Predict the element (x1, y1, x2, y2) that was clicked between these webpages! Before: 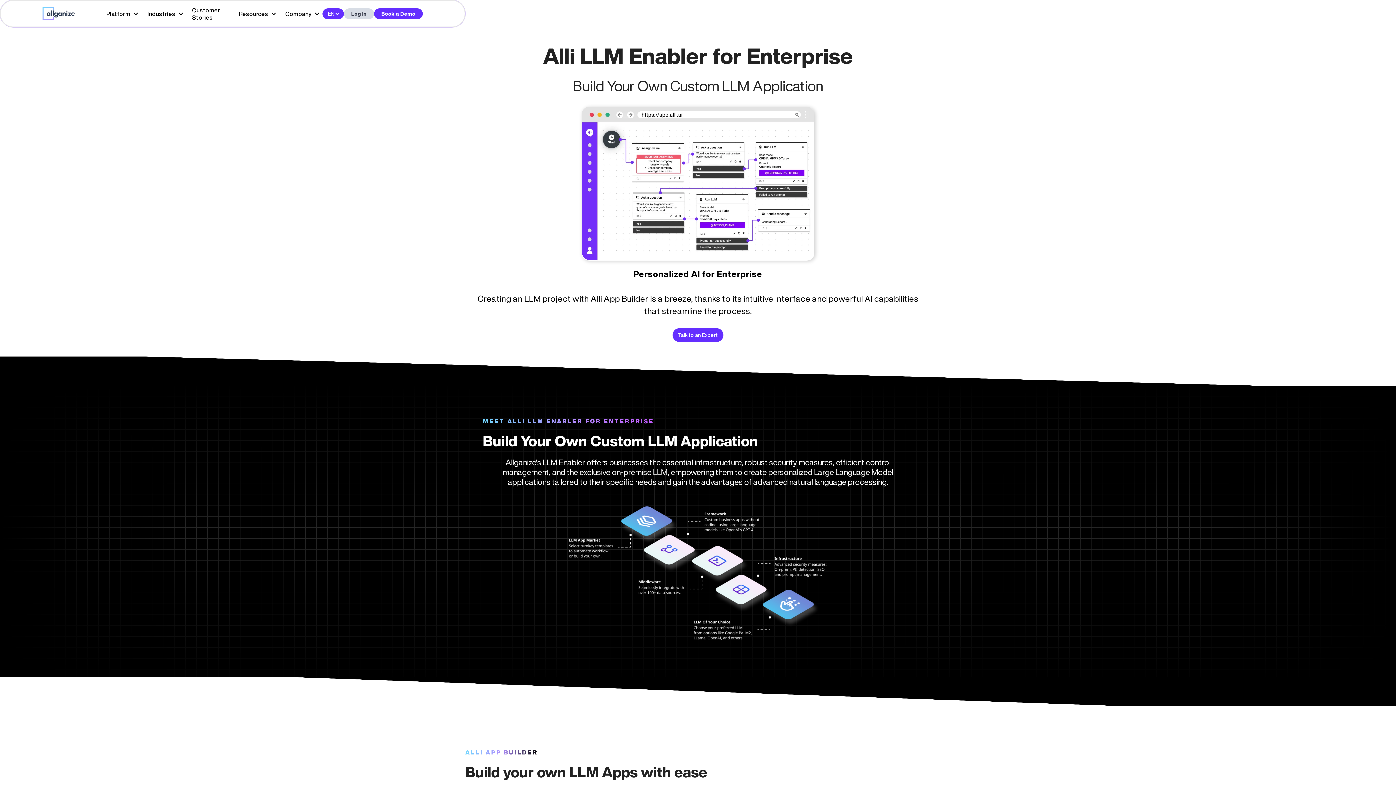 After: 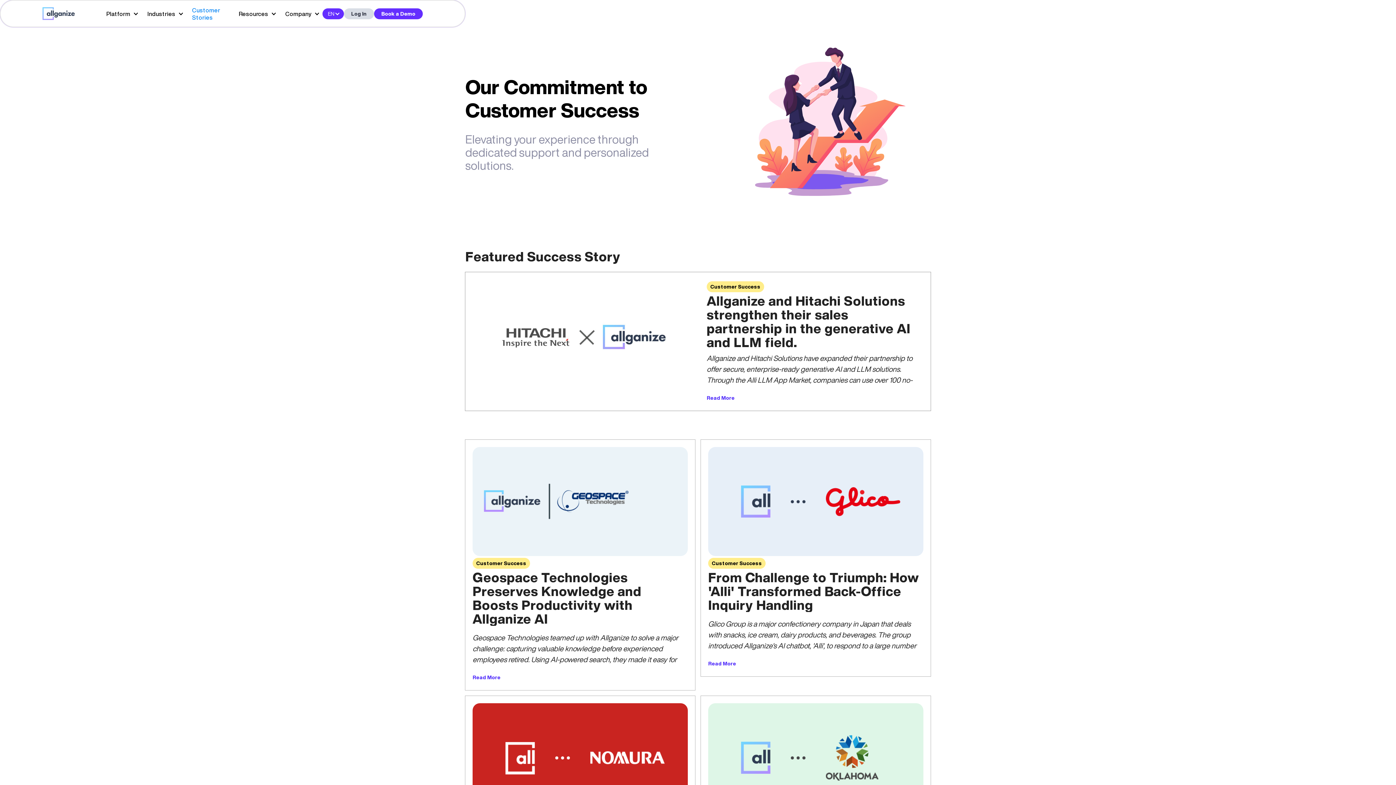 Action: label: Customer Stories bbox: (186, 0, 232, 28)